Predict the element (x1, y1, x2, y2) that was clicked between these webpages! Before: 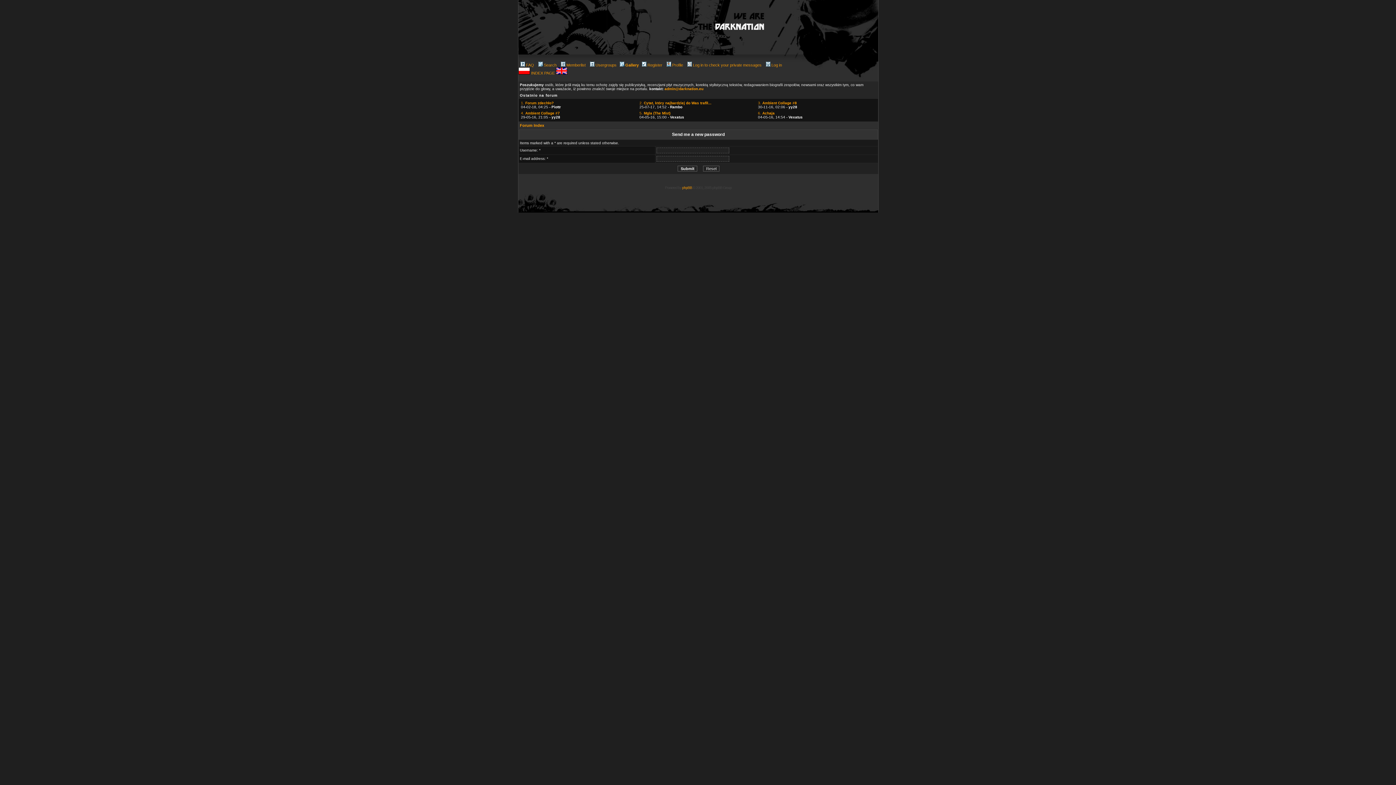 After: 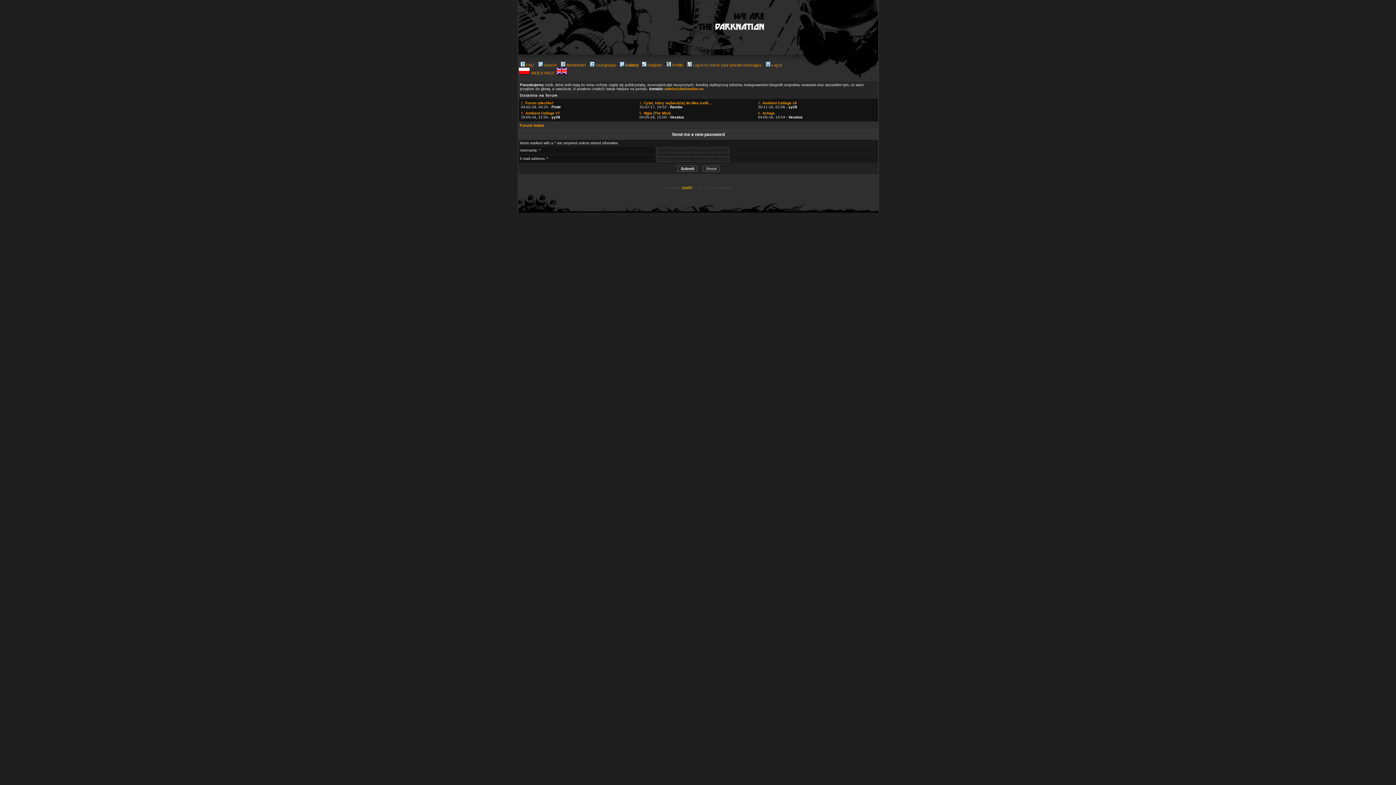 Action: bbox: (682, 185, 692, 189) label: phpBB